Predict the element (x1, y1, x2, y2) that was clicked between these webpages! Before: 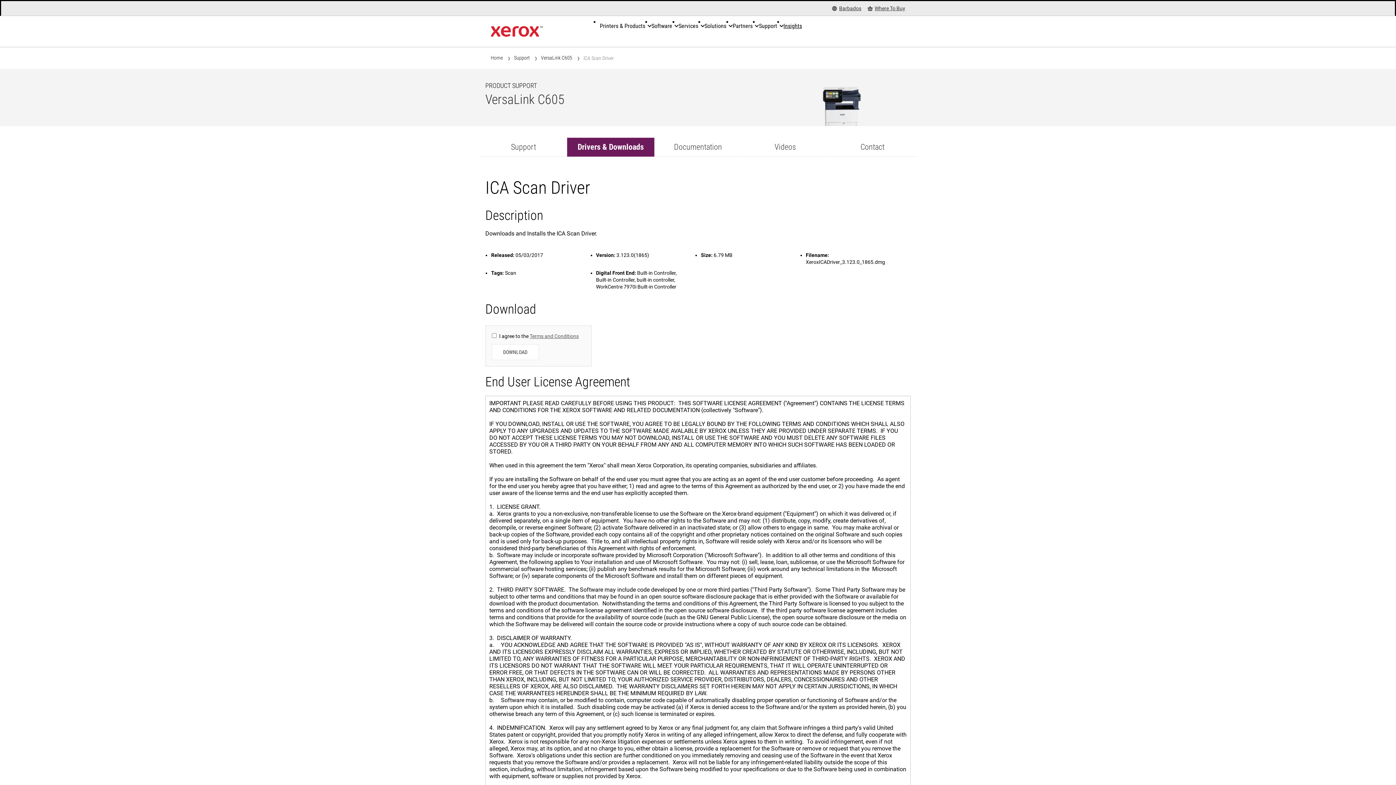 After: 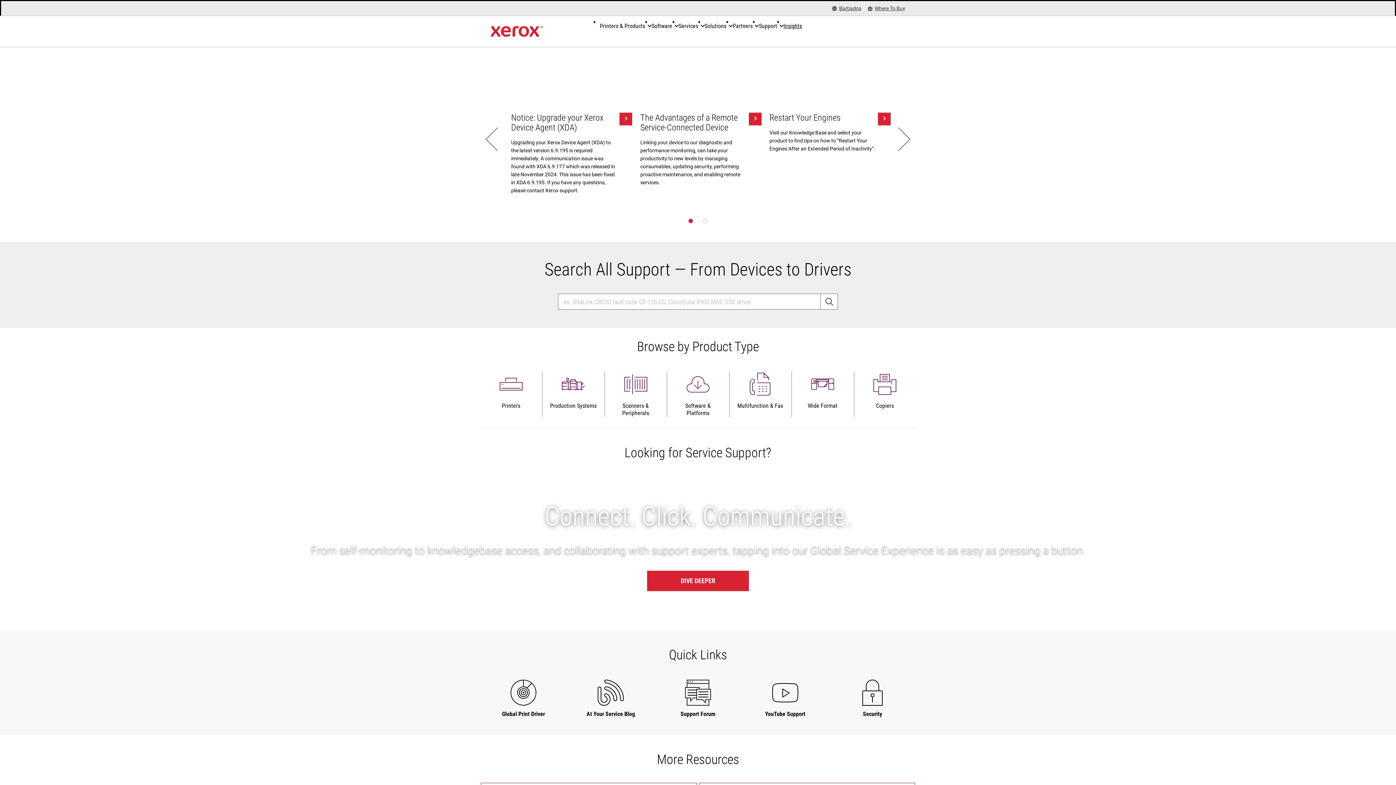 Action: label: Support bbox: (514, 54, 529, 61)